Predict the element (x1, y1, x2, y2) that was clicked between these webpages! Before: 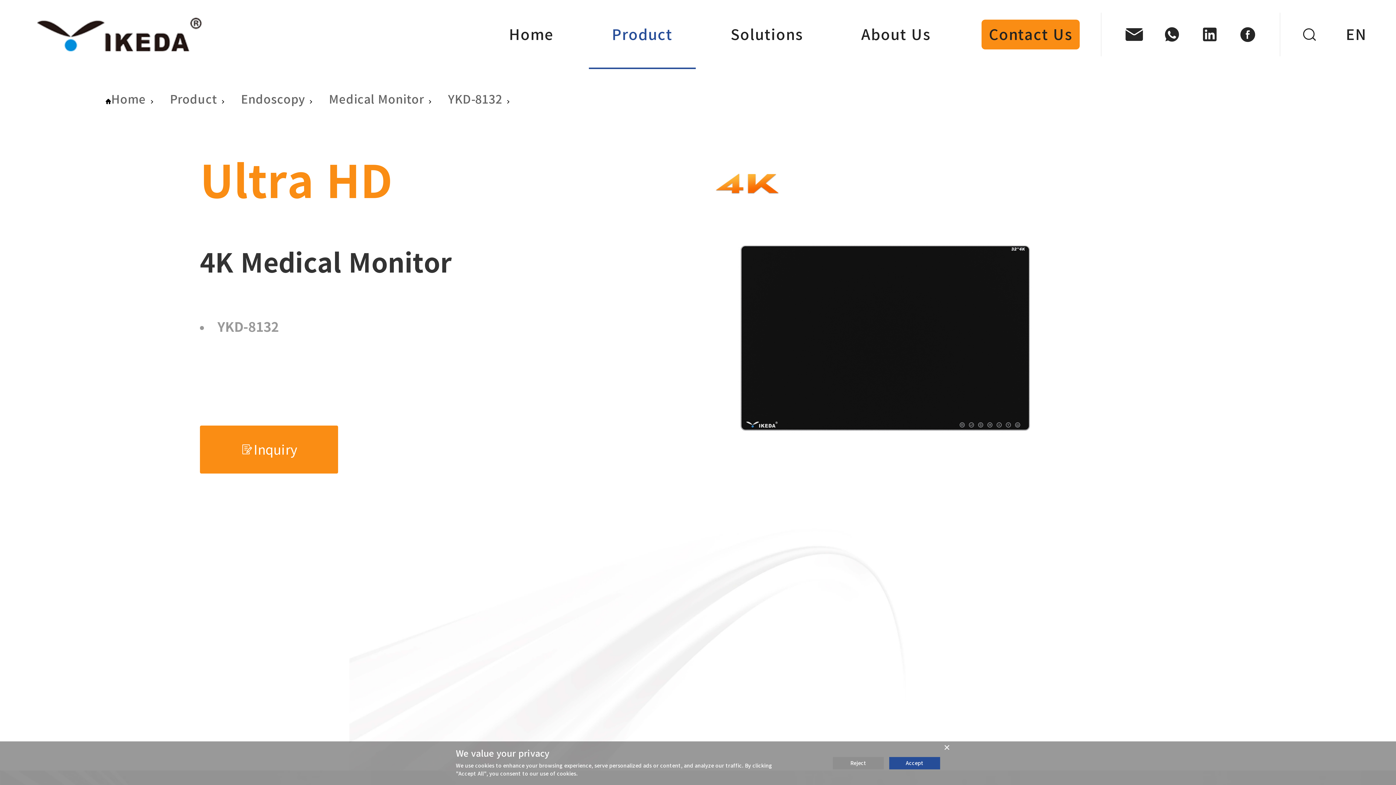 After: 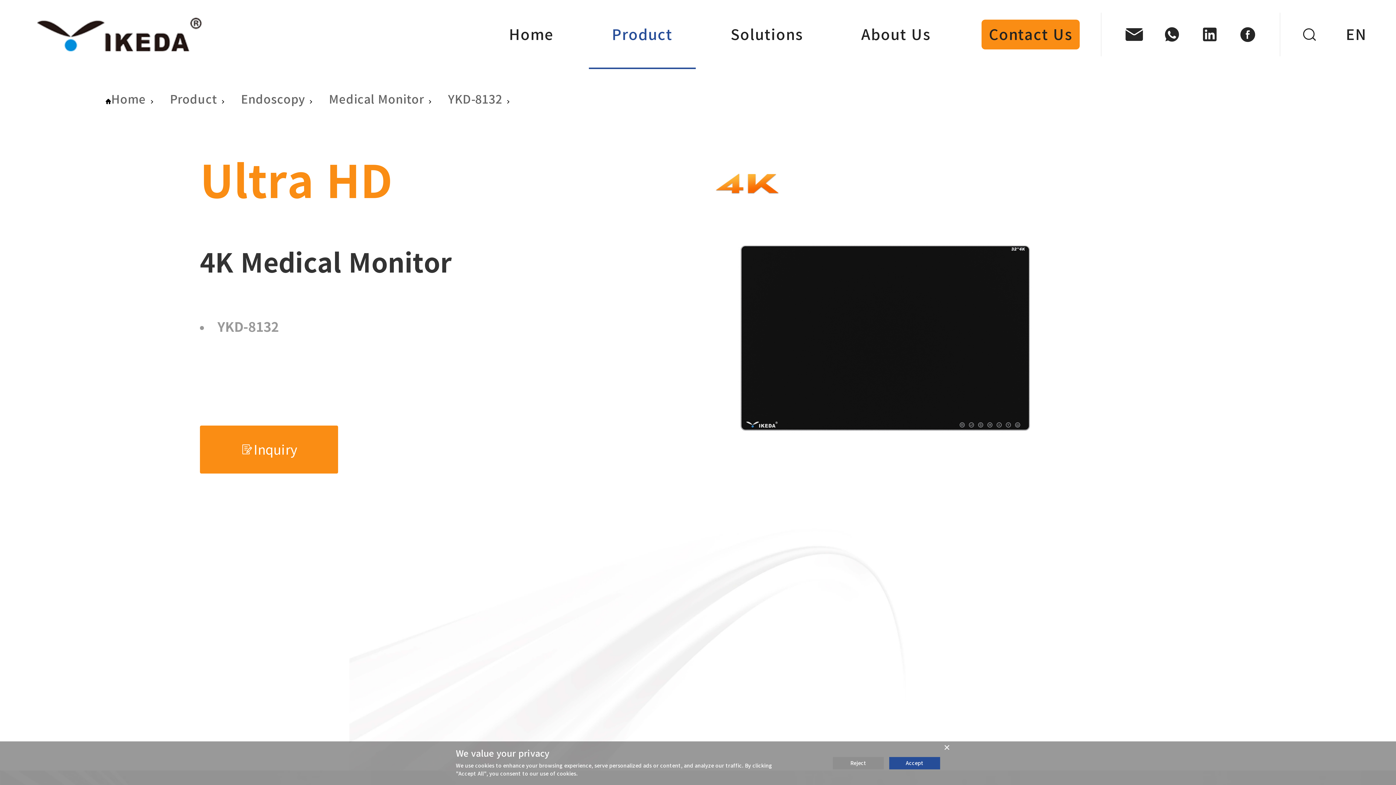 Action: bbox: (1123, 23, 1145, 45)